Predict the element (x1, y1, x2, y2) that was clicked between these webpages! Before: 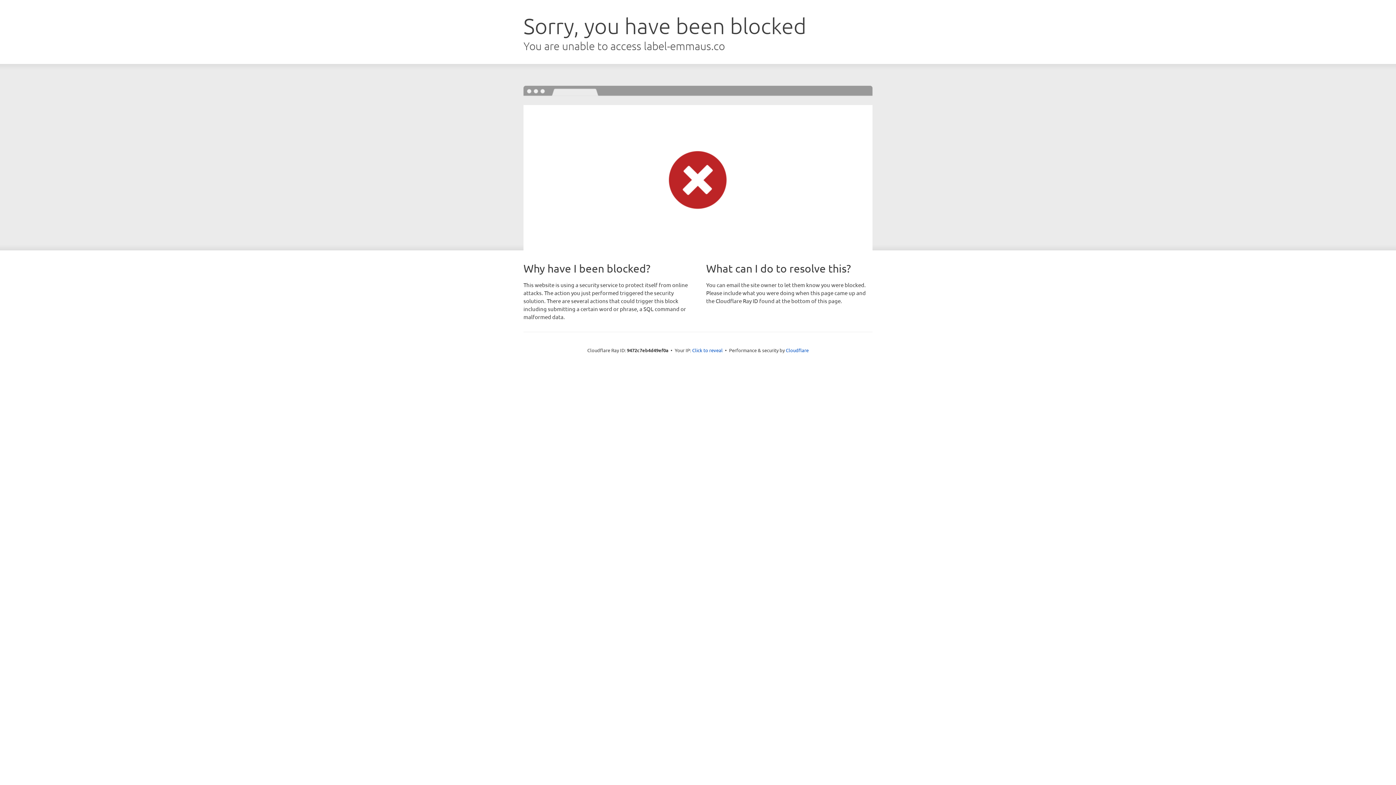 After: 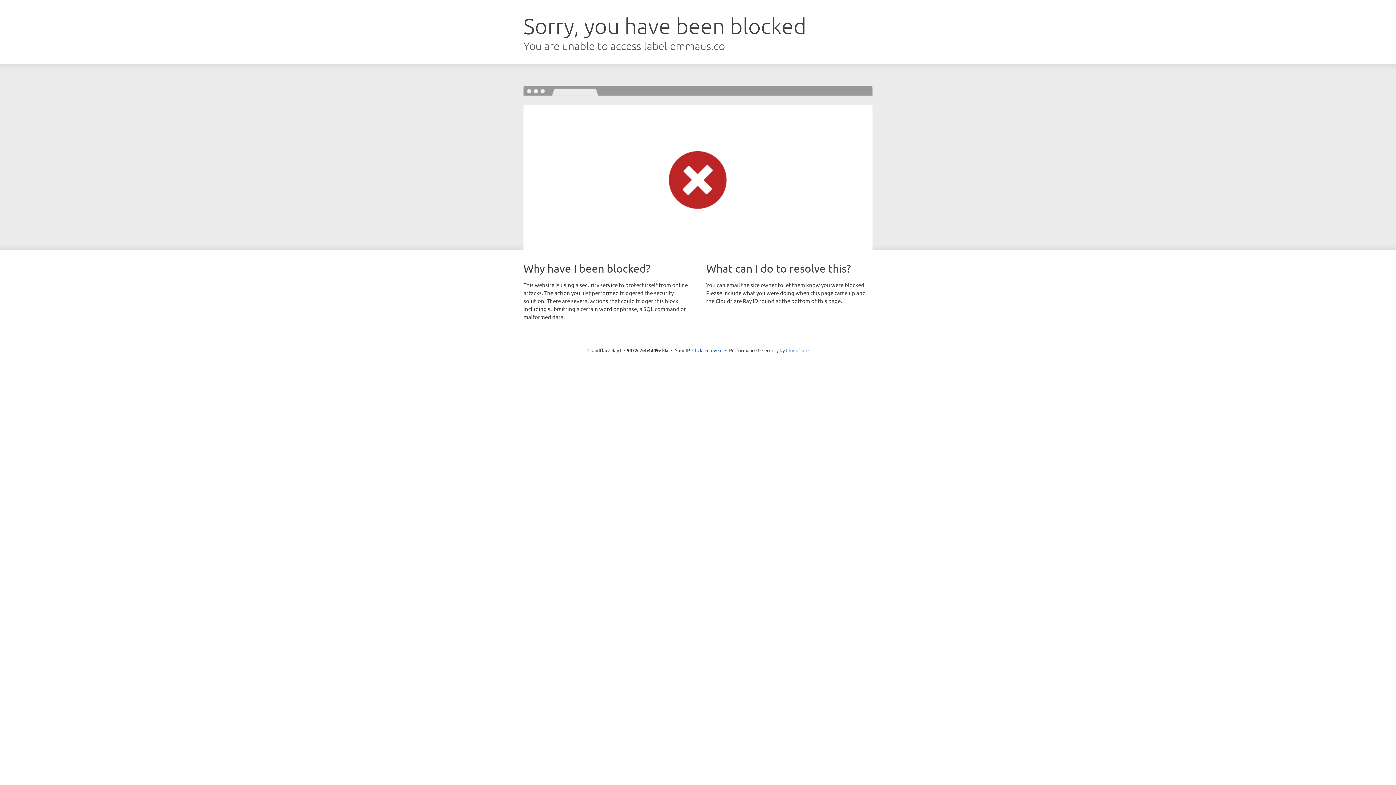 Action: label: Cloudflare bbox: (786, 347, 808, 353)